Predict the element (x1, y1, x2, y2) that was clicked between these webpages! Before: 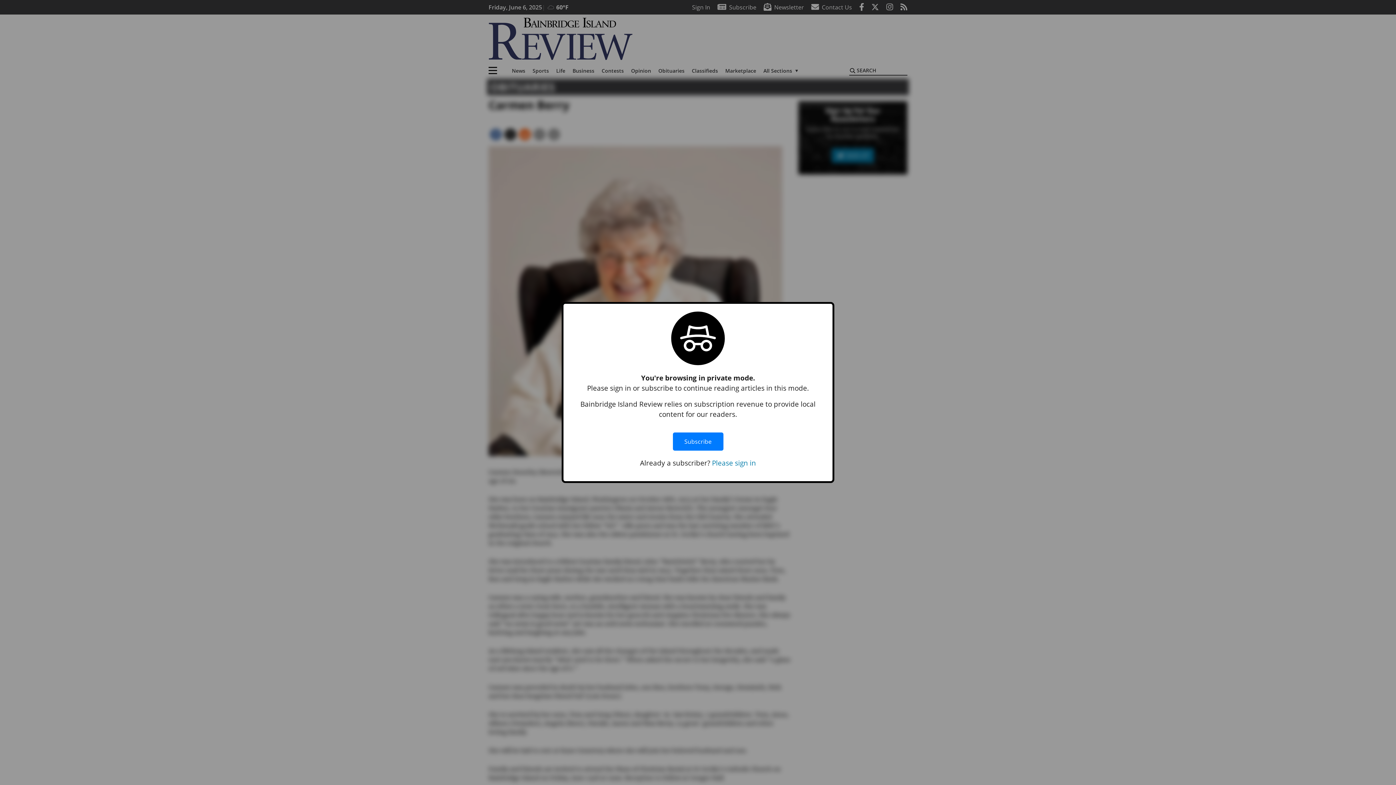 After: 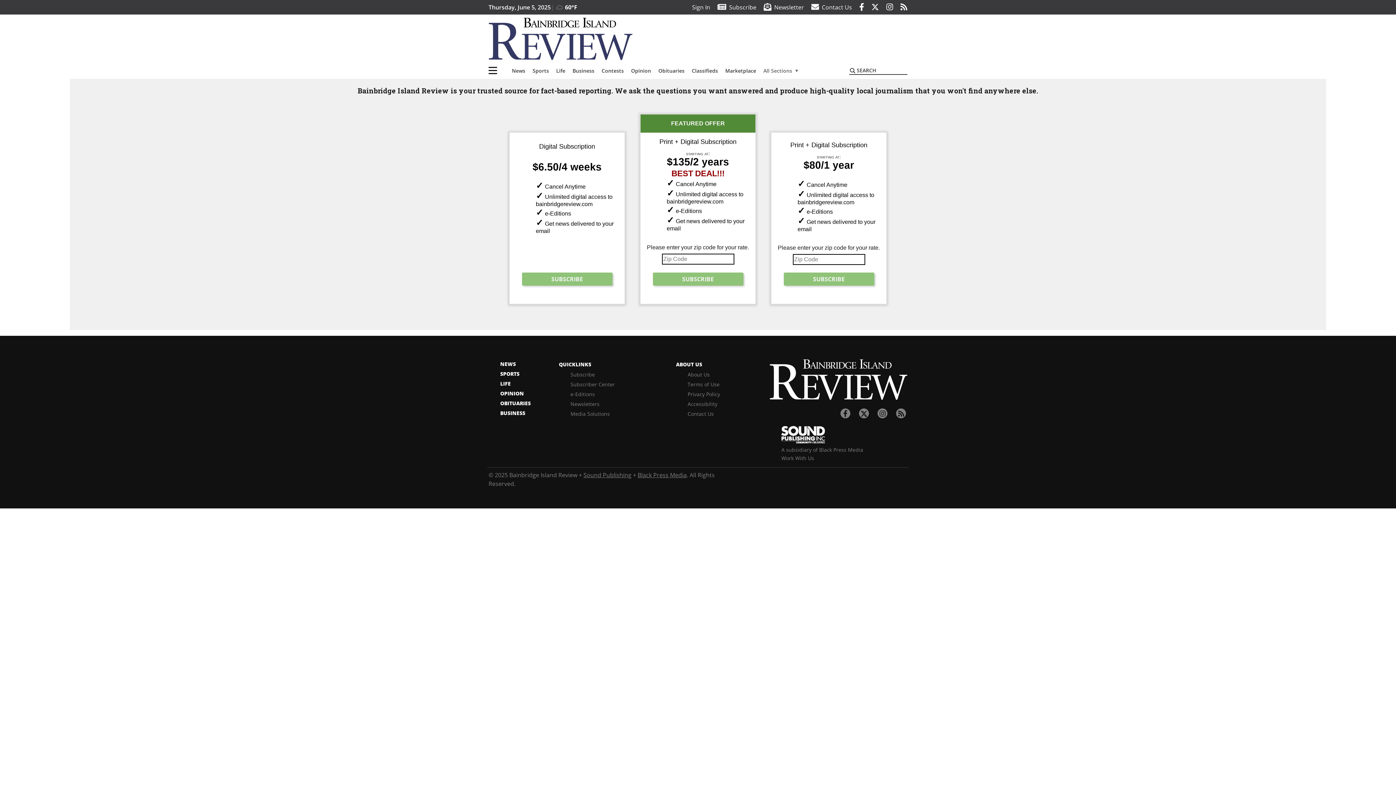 Action: label: Subscribe bbox: (672, 425, 723, 458)